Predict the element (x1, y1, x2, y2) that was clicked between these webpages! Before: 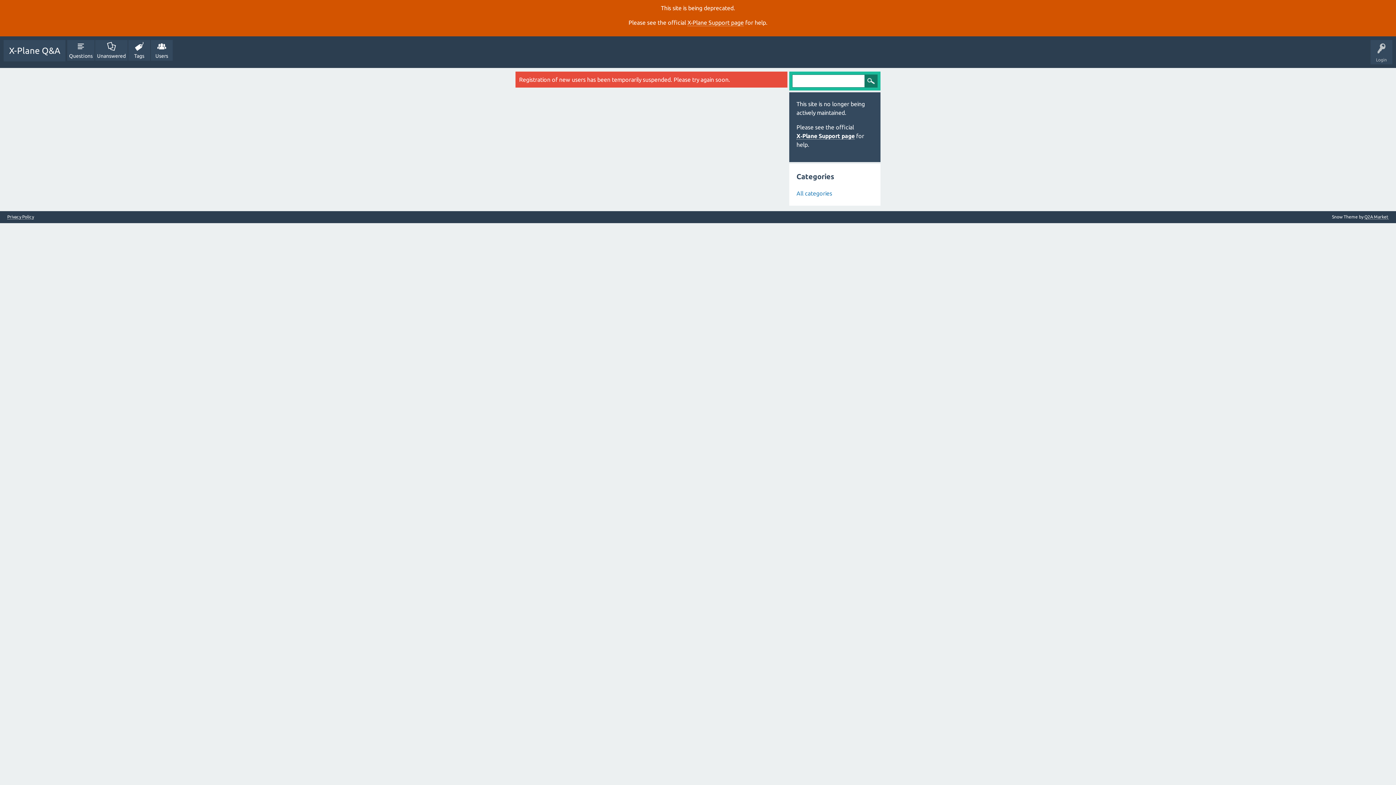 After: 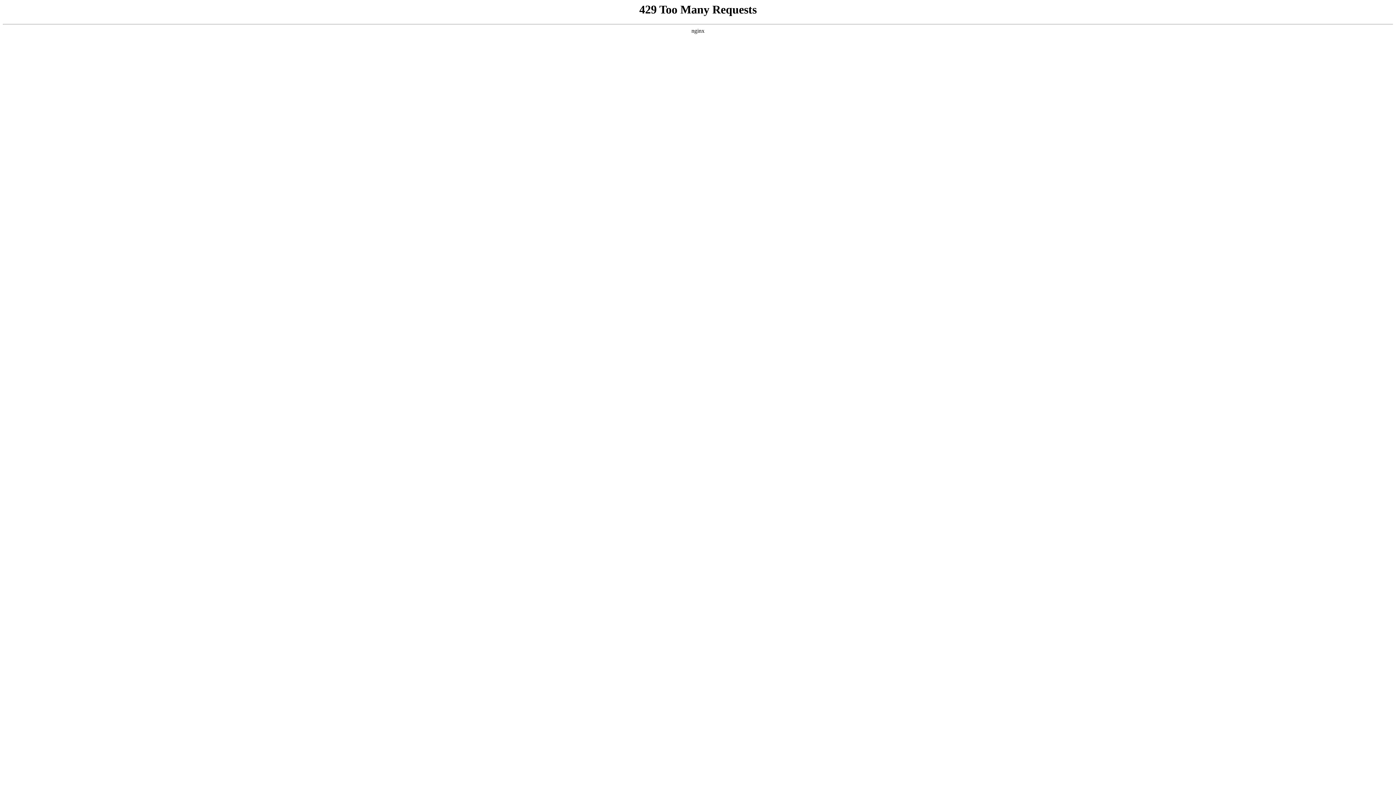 Action: label: X‑Plane Support page bbox: (687, 19, 744, 26)